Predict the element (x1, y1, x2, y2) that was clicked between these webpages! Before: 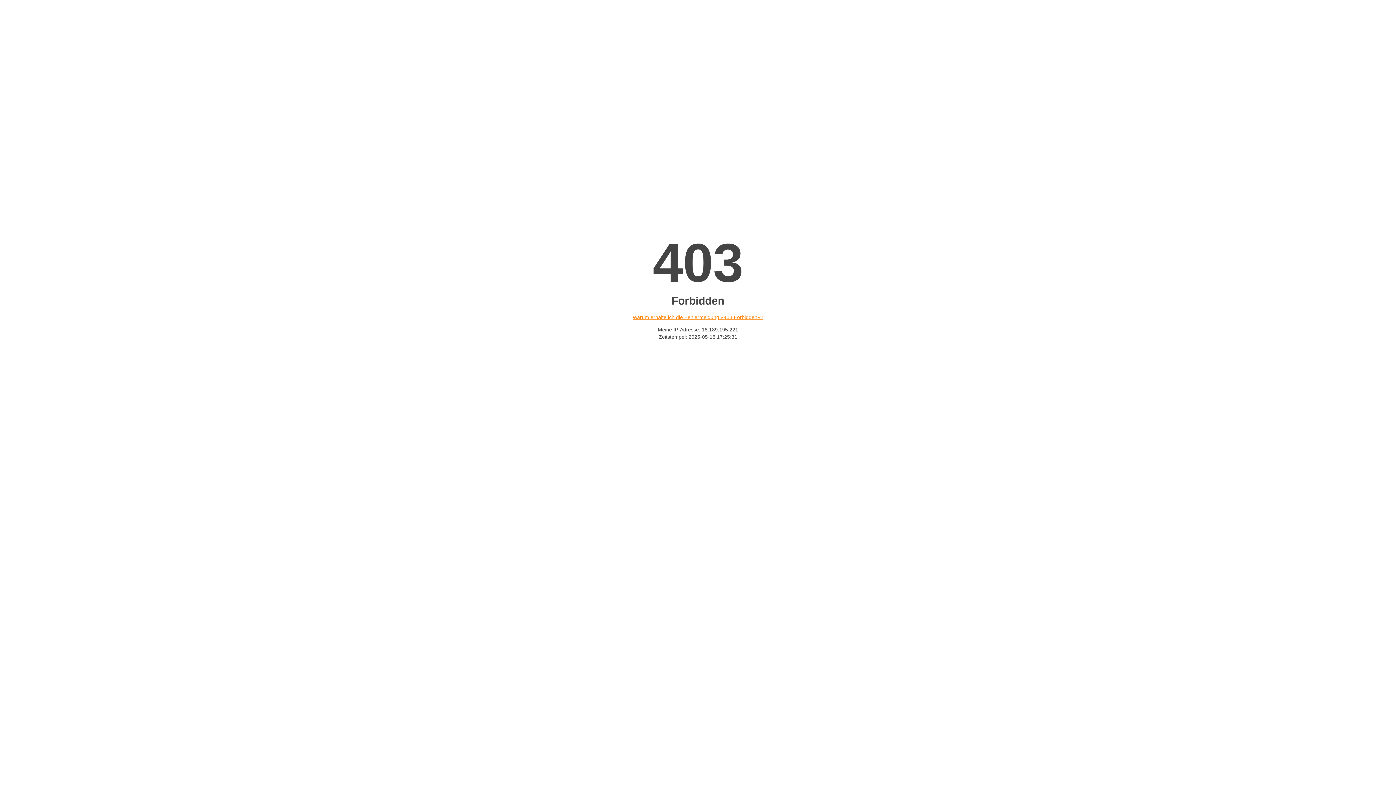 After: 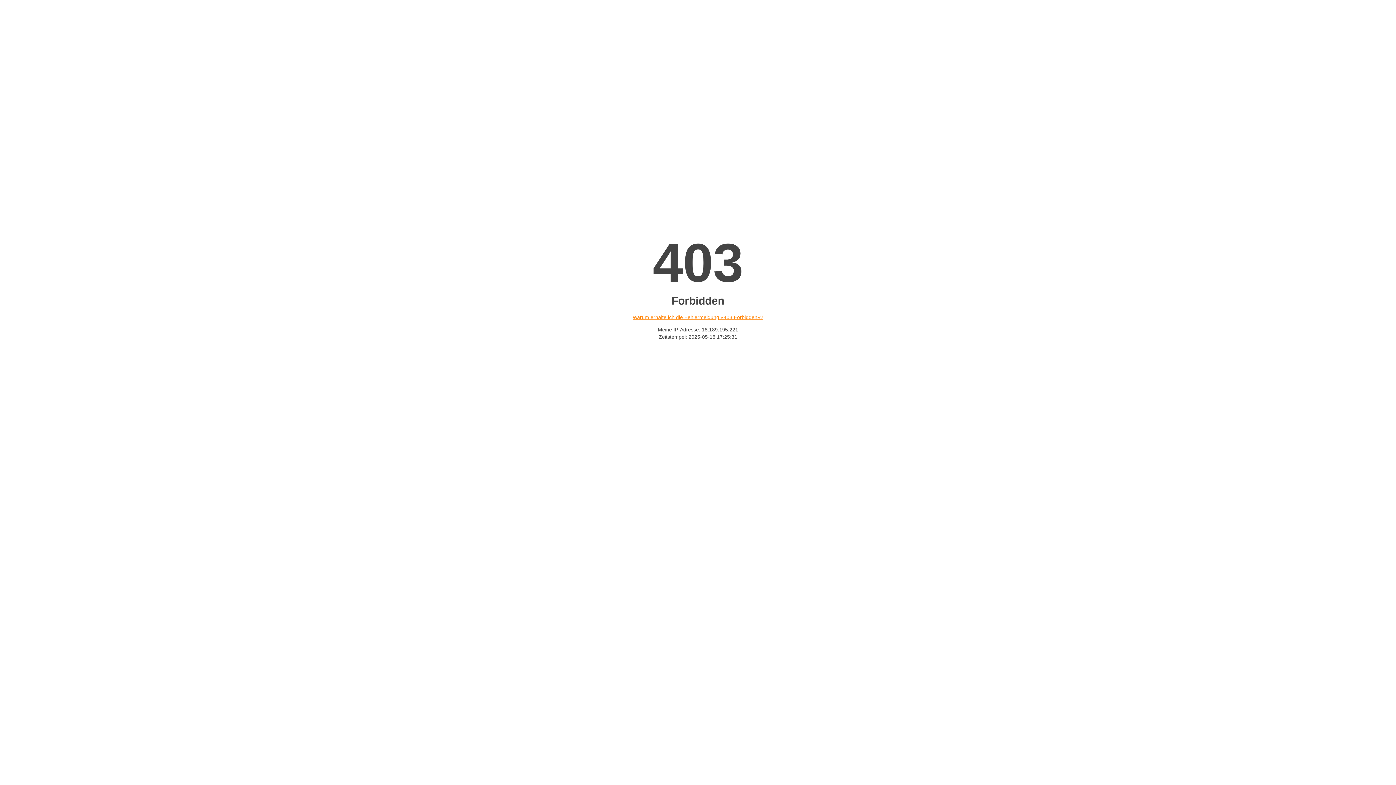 Action: label: Warum erhalte ich die Fehlermeldung «403 Forbidden»? bbox: (632, 314, 763, 320)